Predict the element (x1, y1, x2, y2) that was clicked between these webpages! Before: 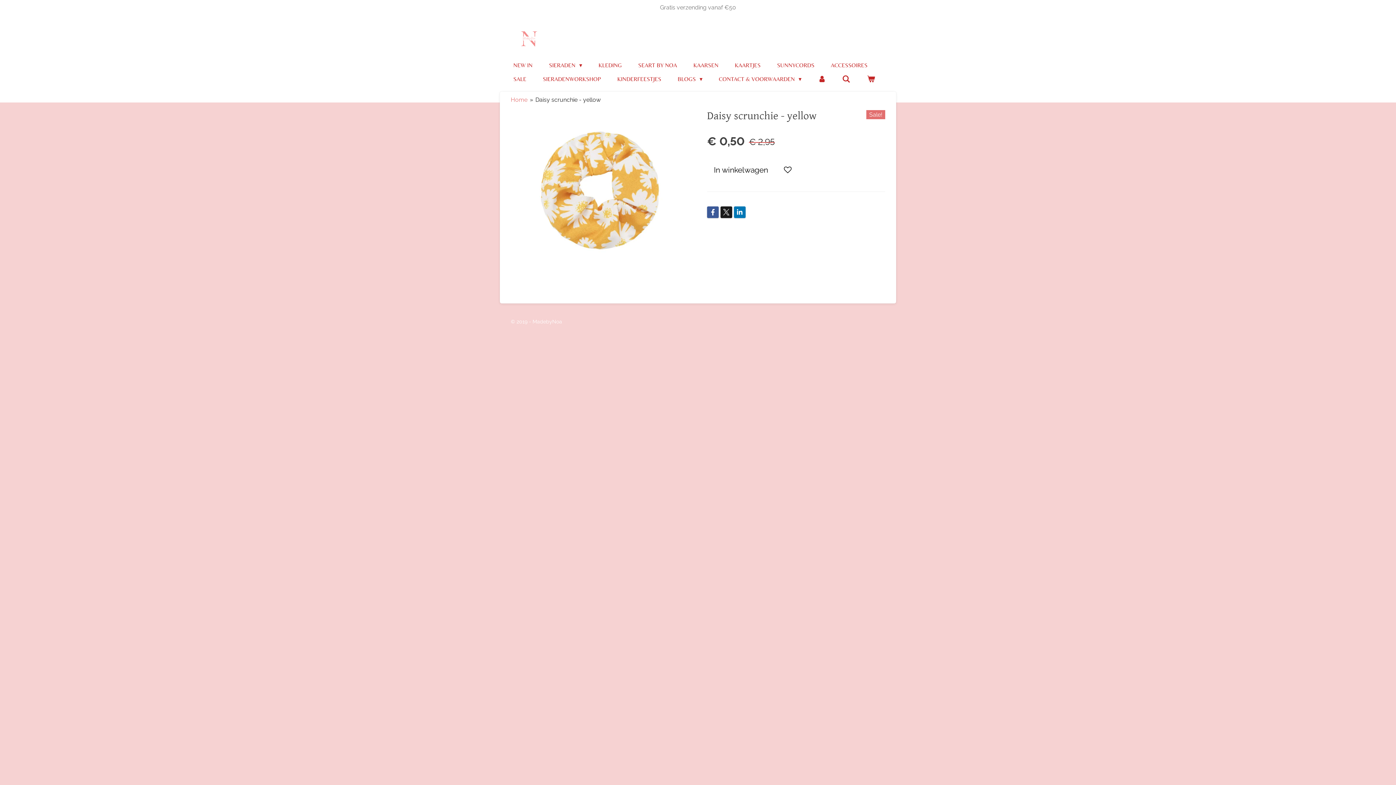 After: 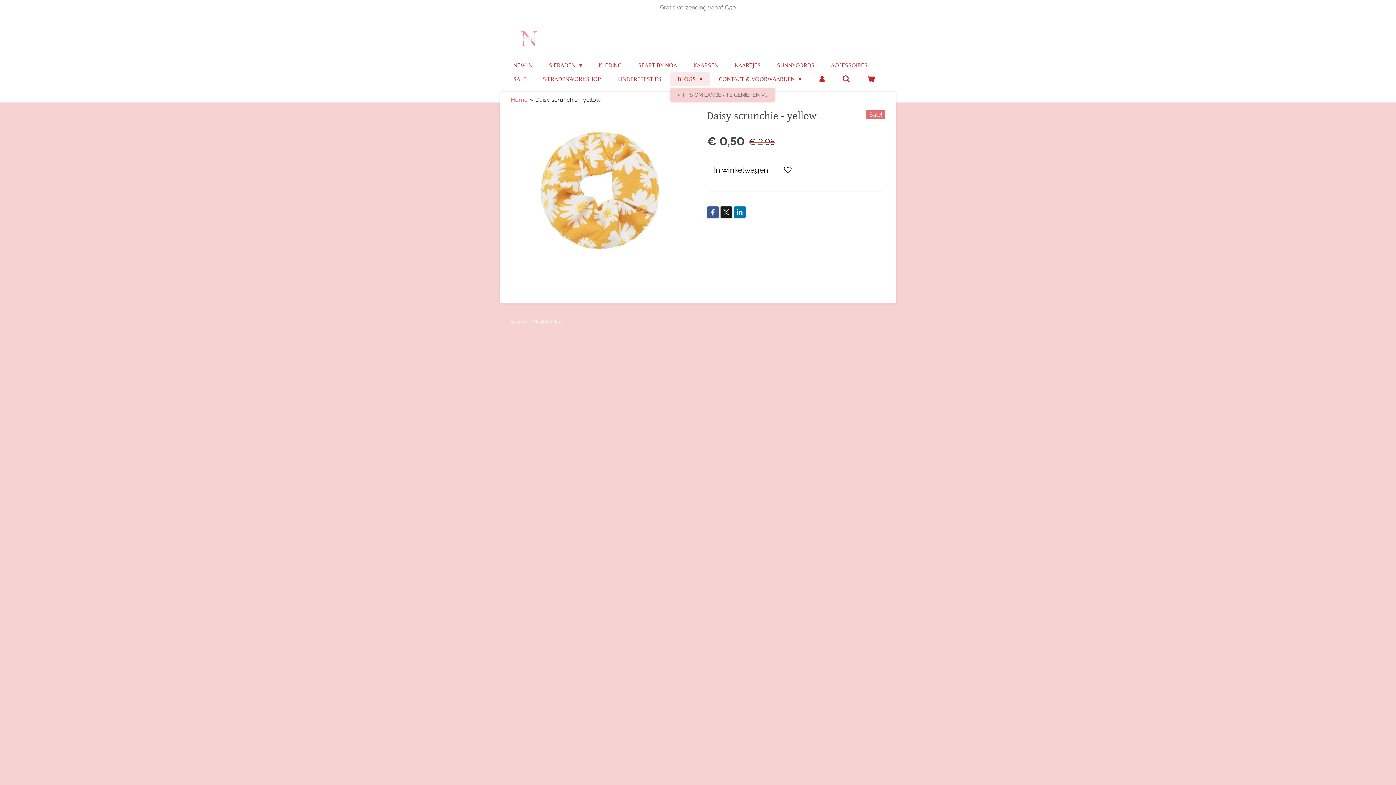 Action: label: BLOGS  bbox: (670, 72, 709, 86)